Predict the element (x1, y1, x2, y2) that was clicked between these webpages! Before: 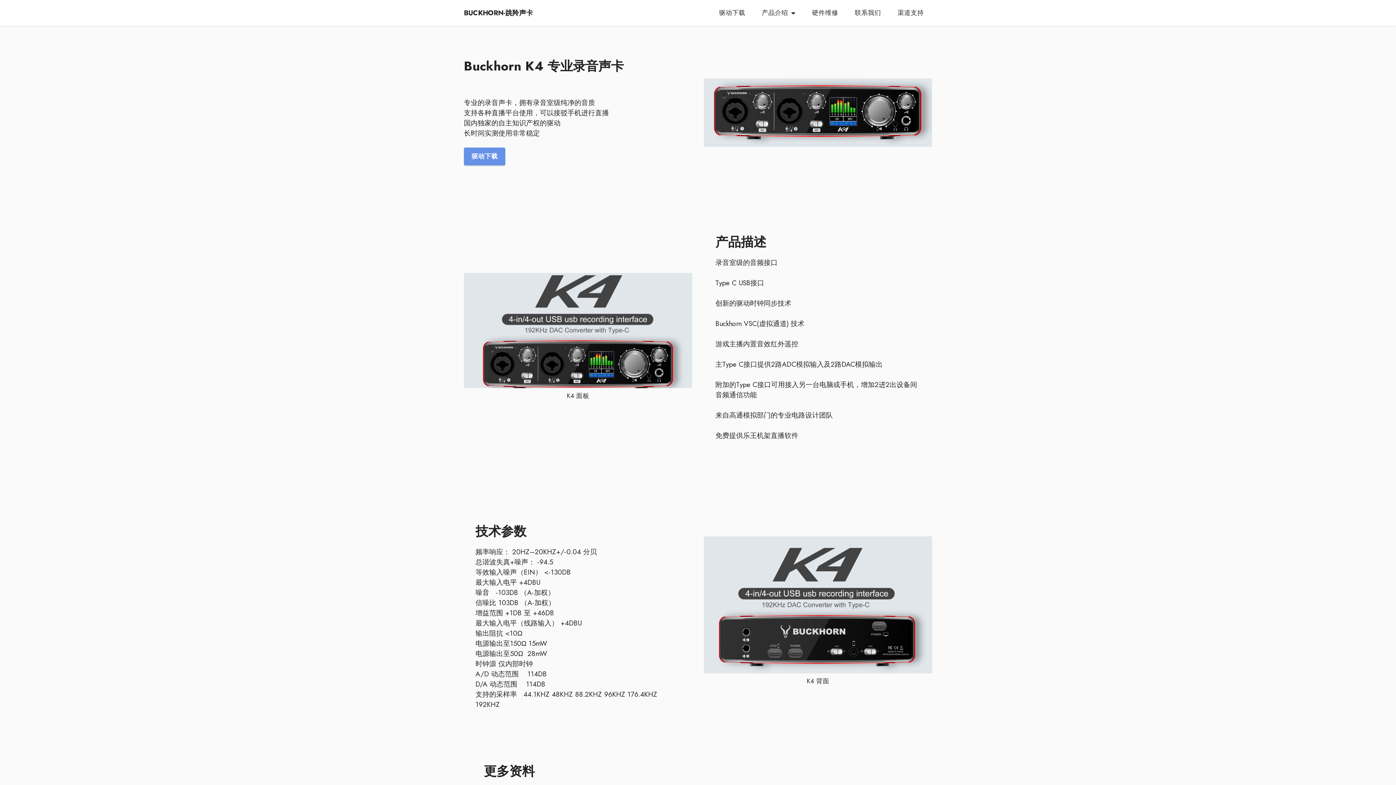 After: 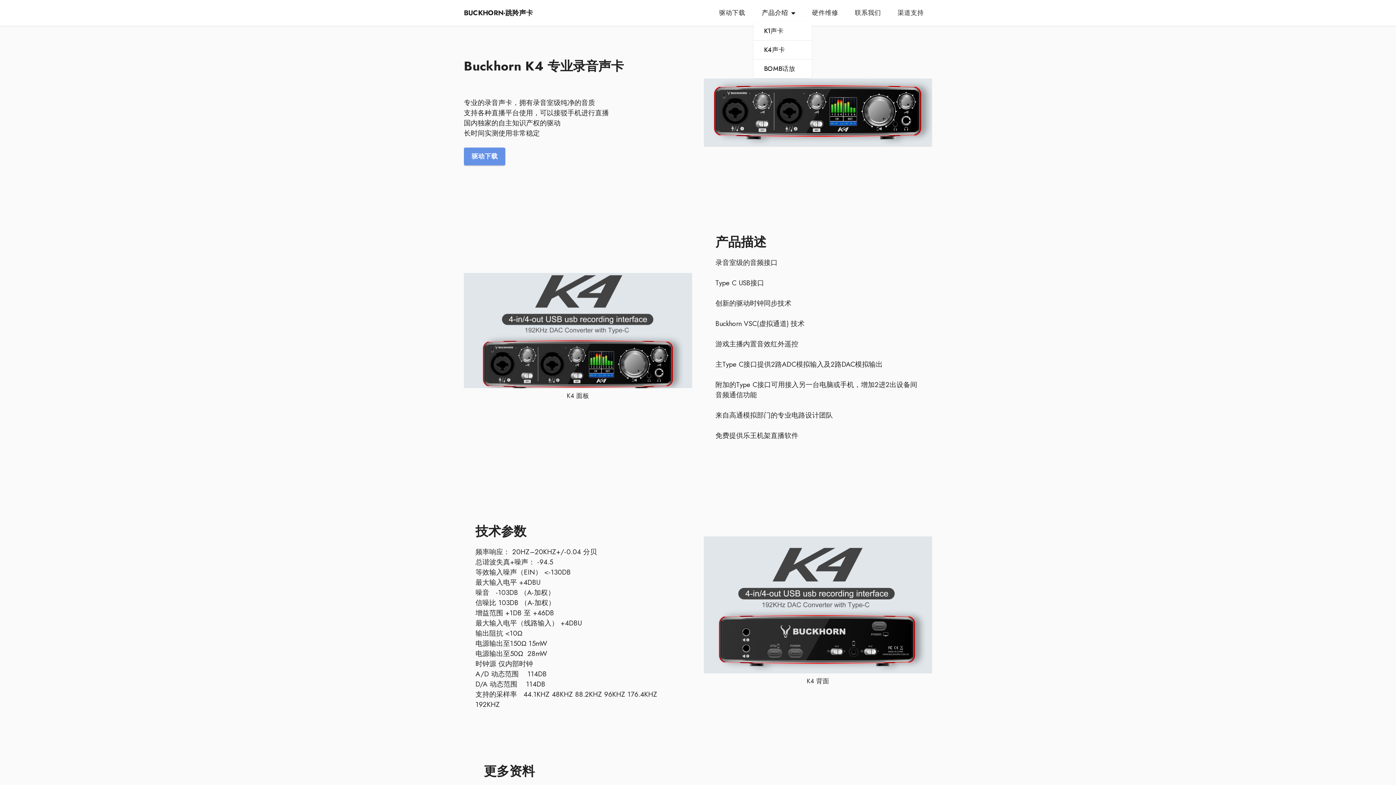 Action: label: 产品介绍 bbox: (760, 8, 797, 17)